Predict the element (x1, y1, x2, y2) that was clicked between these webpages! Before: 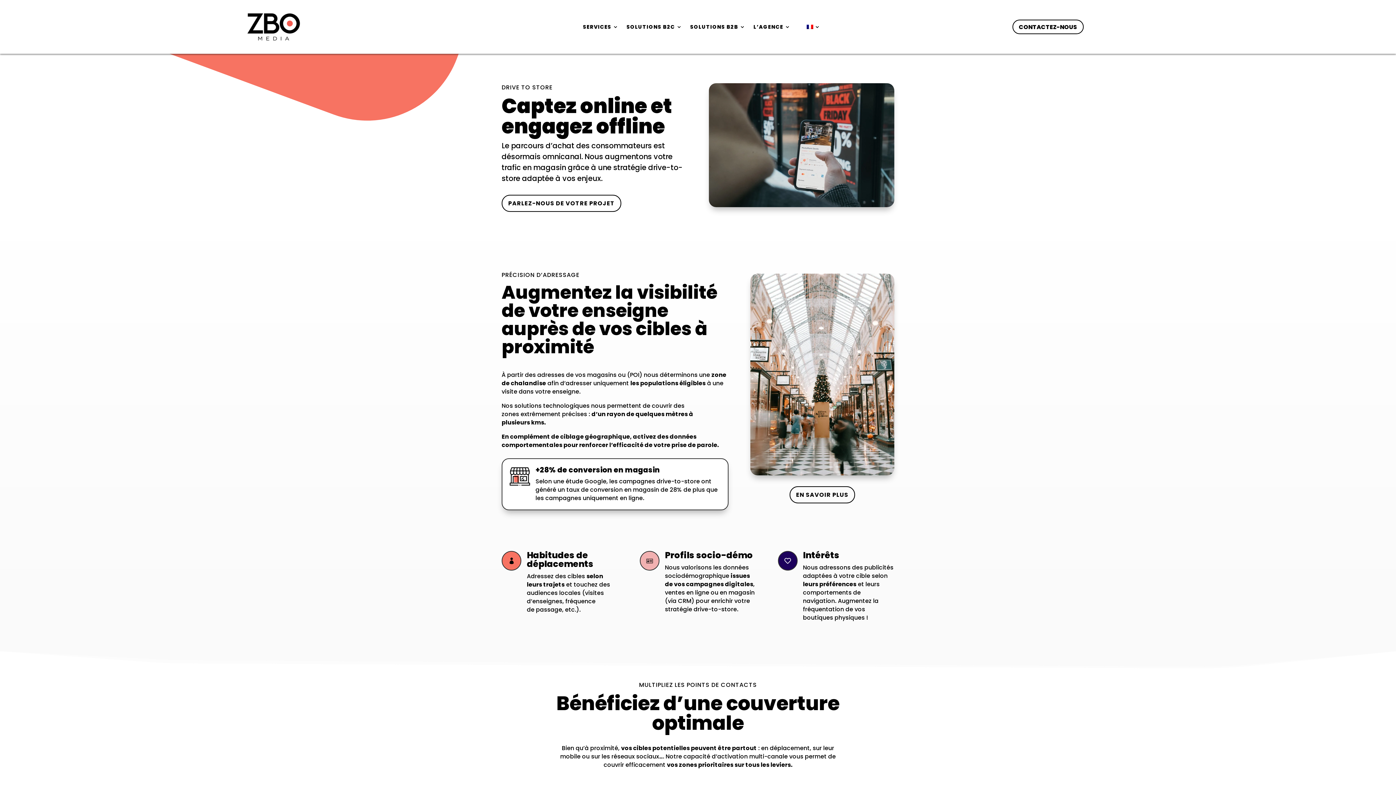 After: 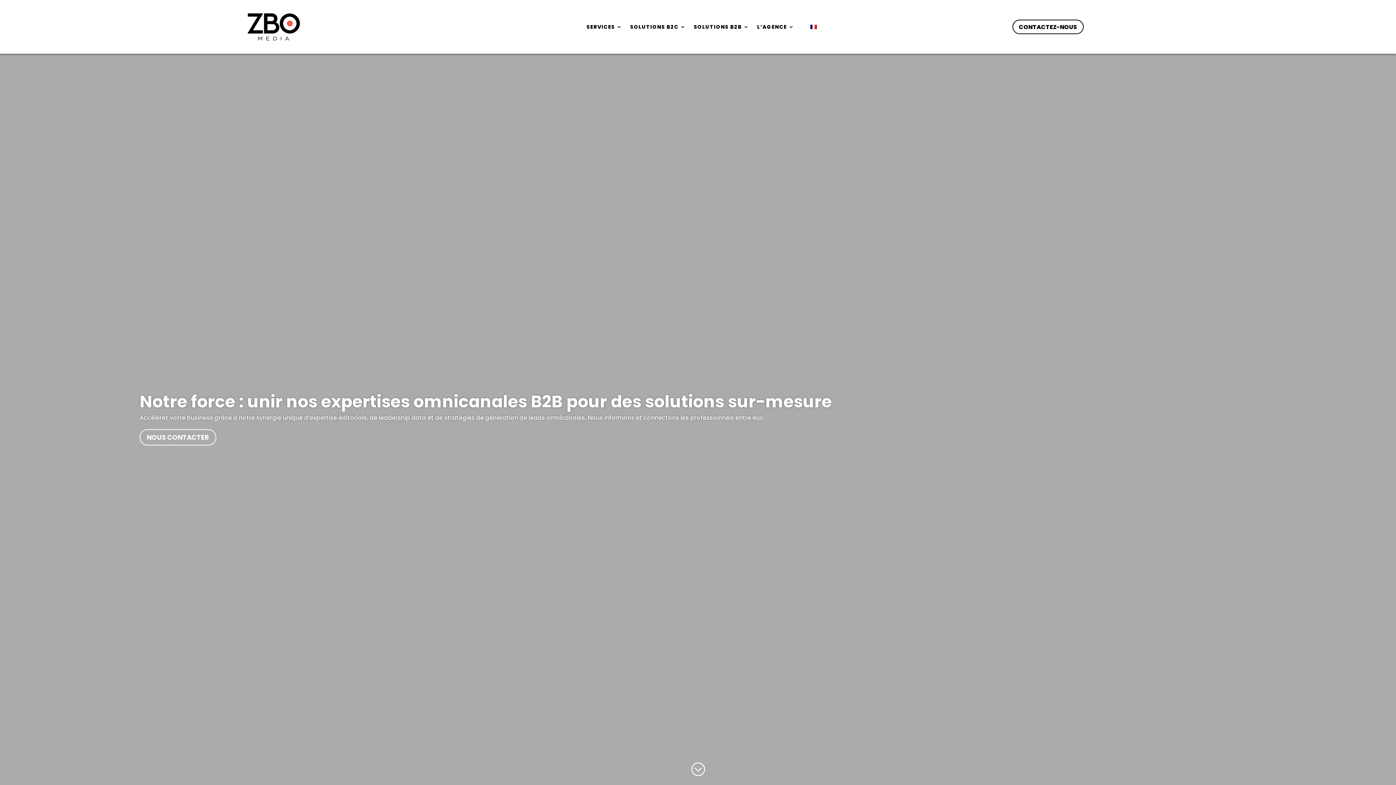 Action: label: SOLUTIONS B2B bbox: (690, 24, 745, 32)